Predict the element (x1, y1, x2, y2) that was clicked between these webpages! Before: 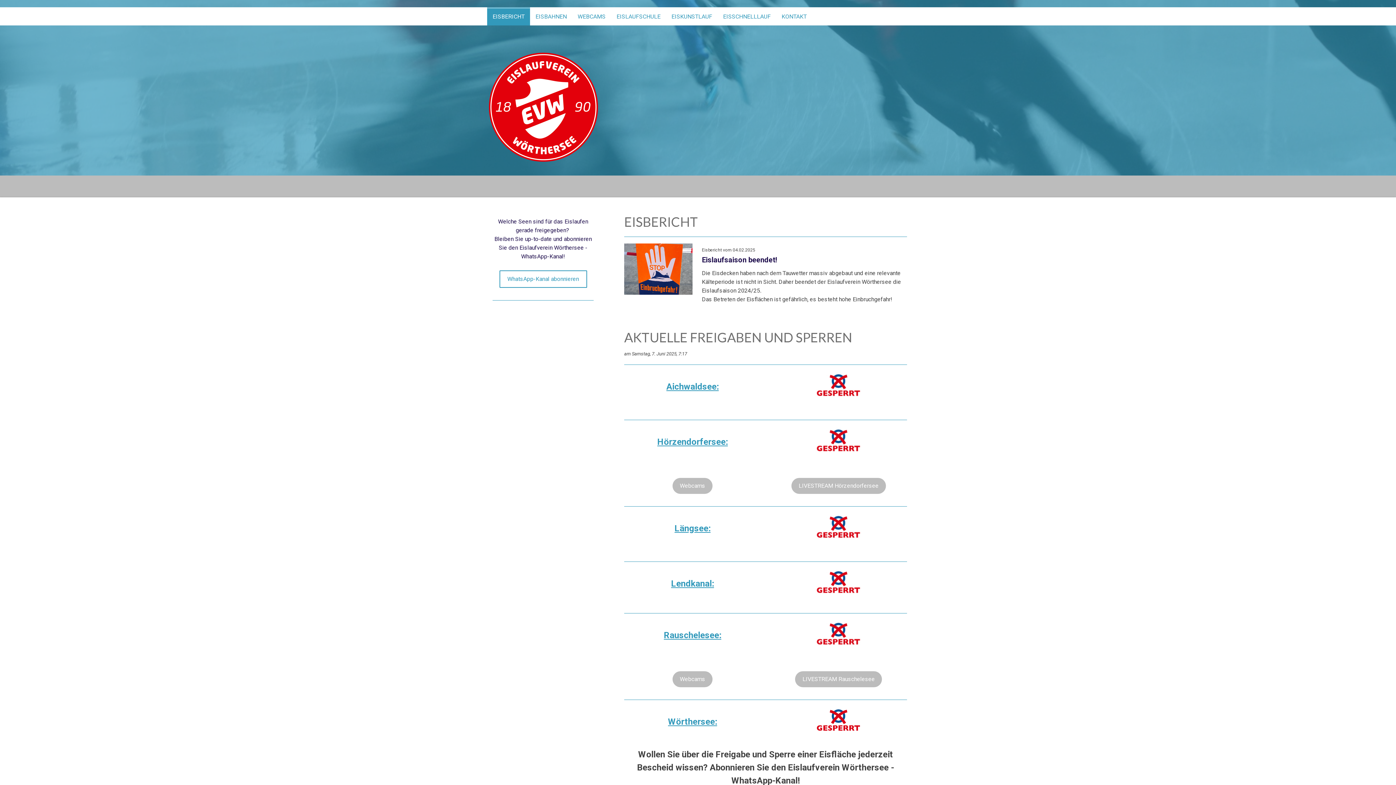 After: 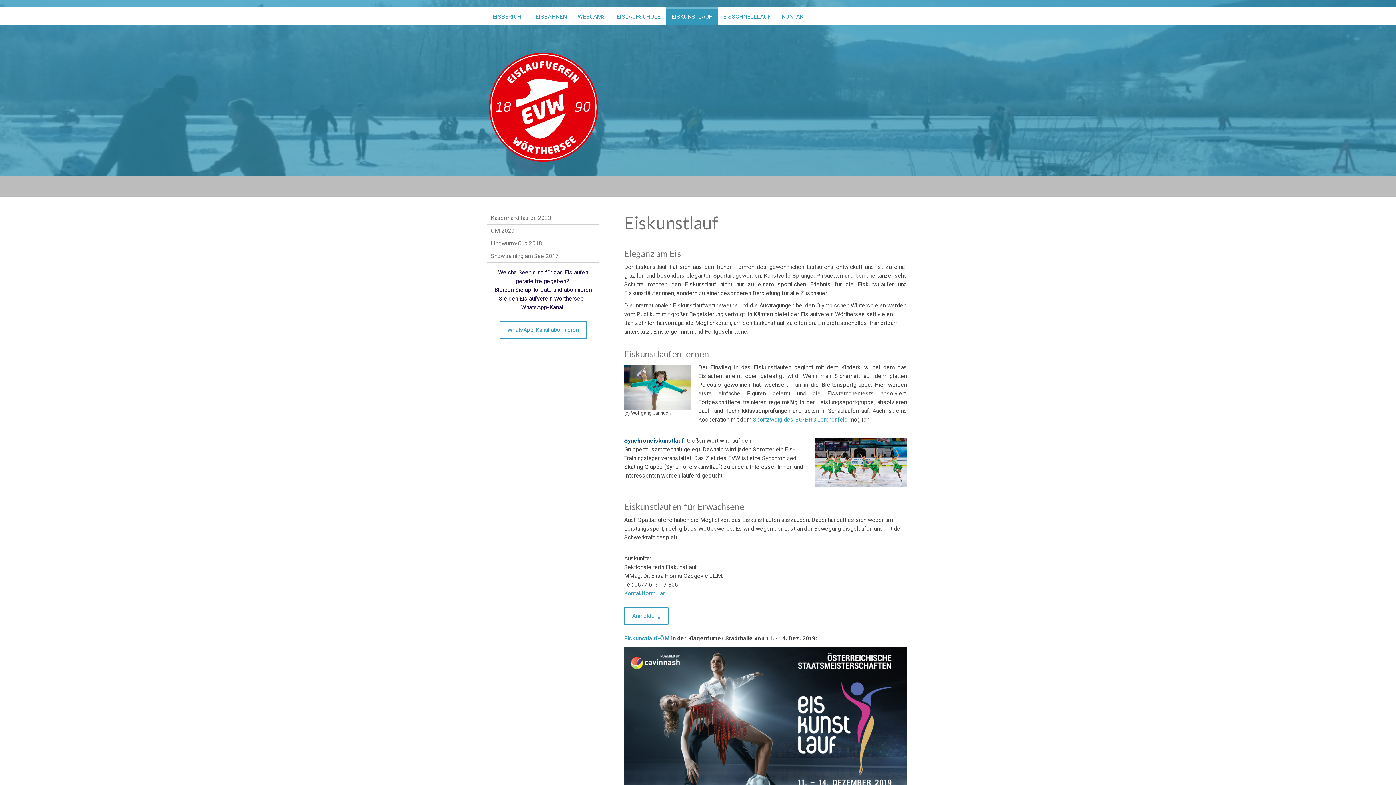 Action: label: EISKUNSTLAUF bbox: (666, 7, 717, 25)